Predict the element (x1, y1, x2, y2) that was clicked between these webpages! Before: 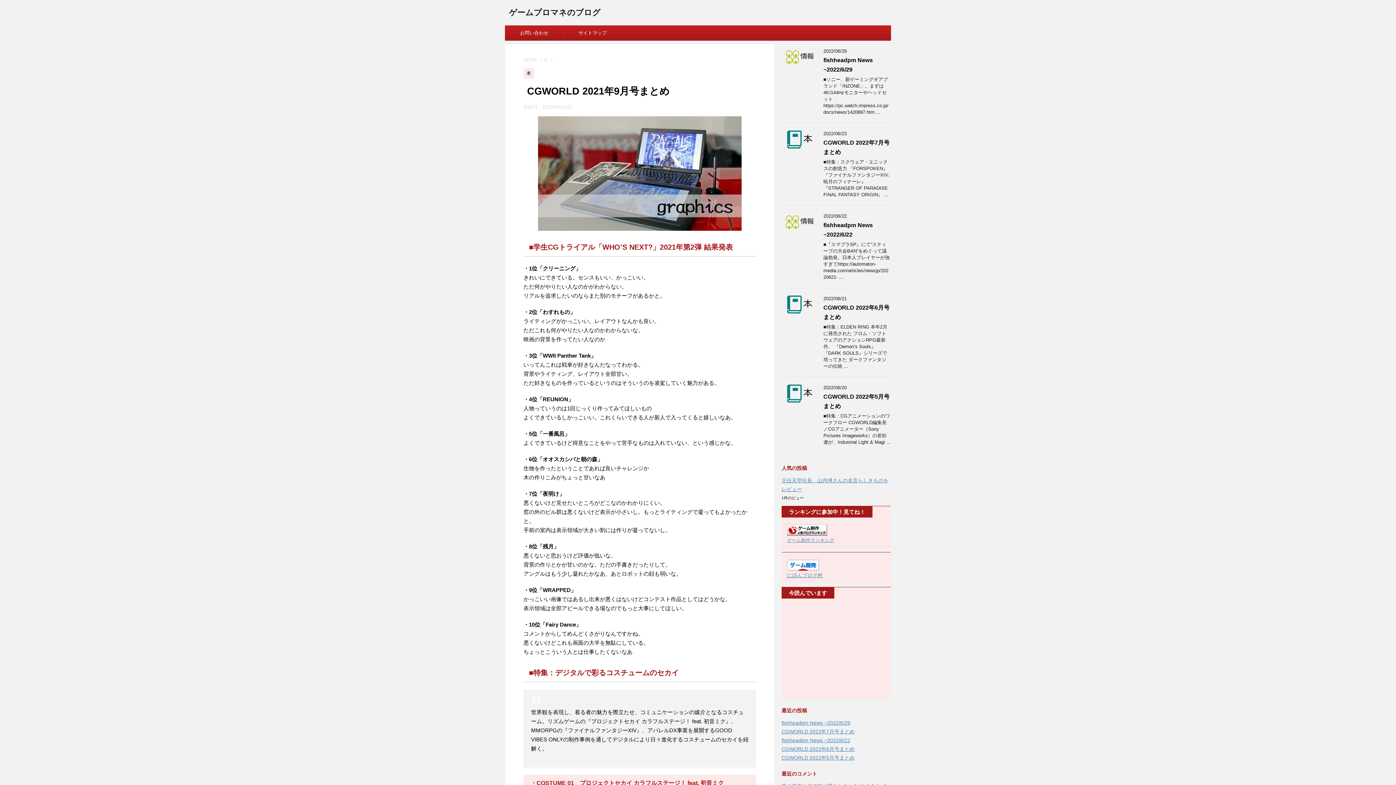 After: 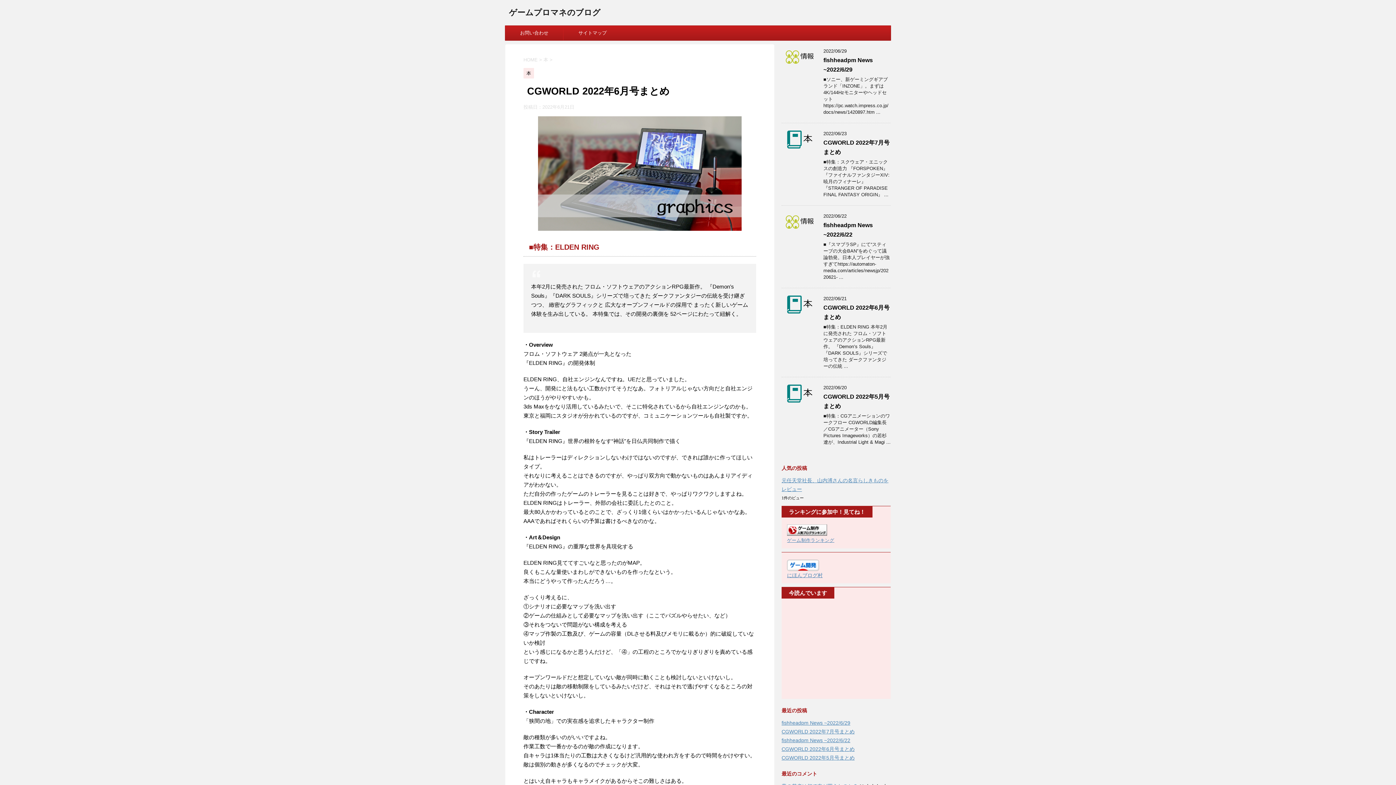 Action: bbox: (781, 307, 818, 313)